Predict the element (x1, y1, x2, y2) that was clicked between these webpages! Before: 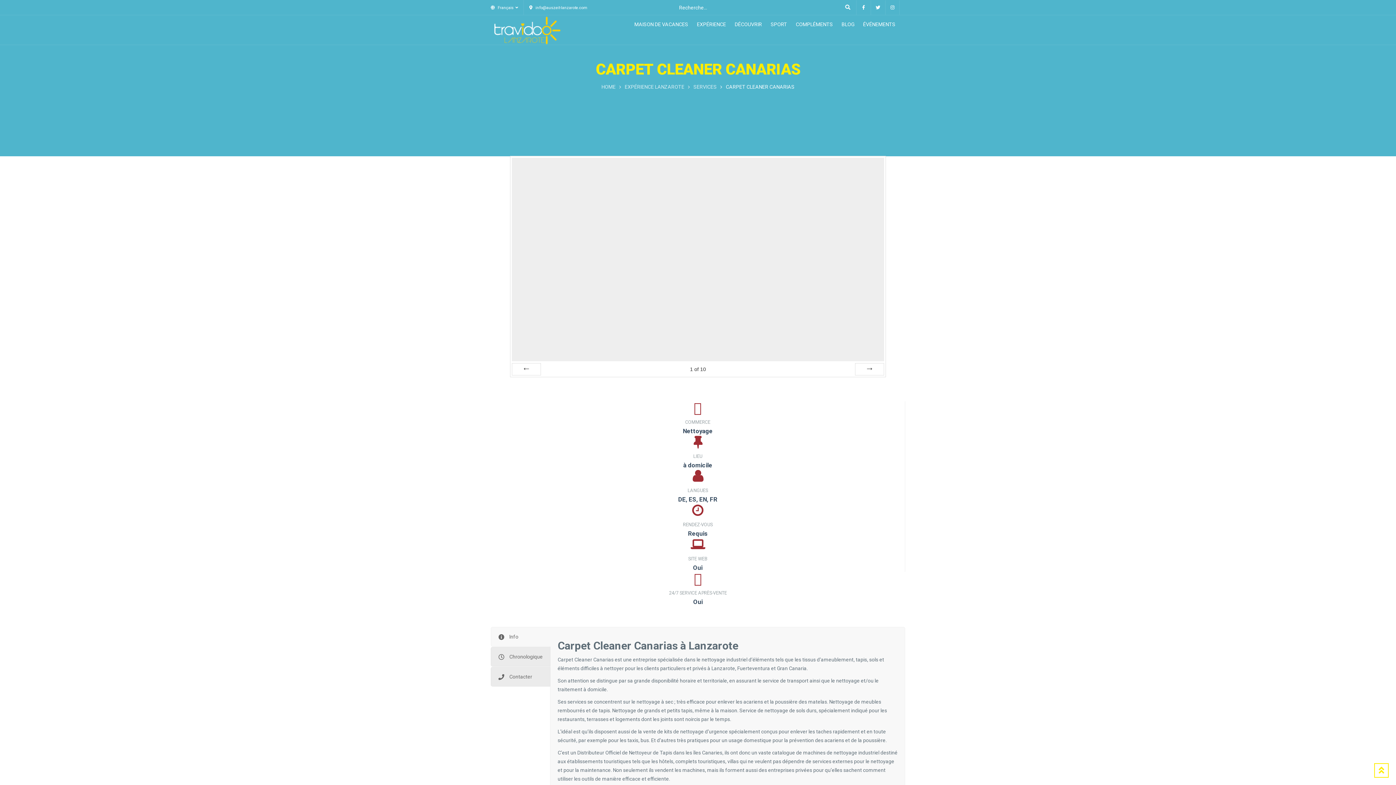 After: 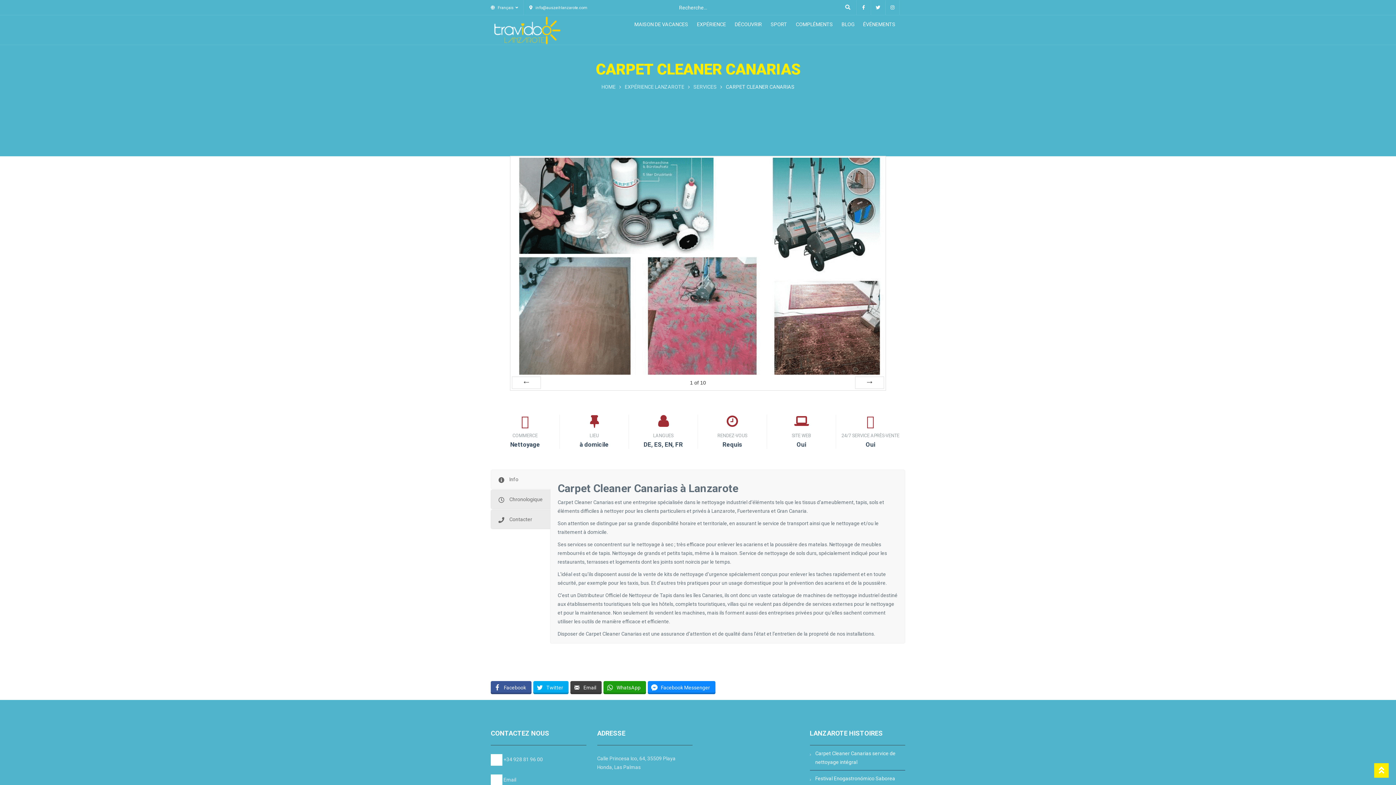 Action: bbox: (1374, 763, 1389, 778)